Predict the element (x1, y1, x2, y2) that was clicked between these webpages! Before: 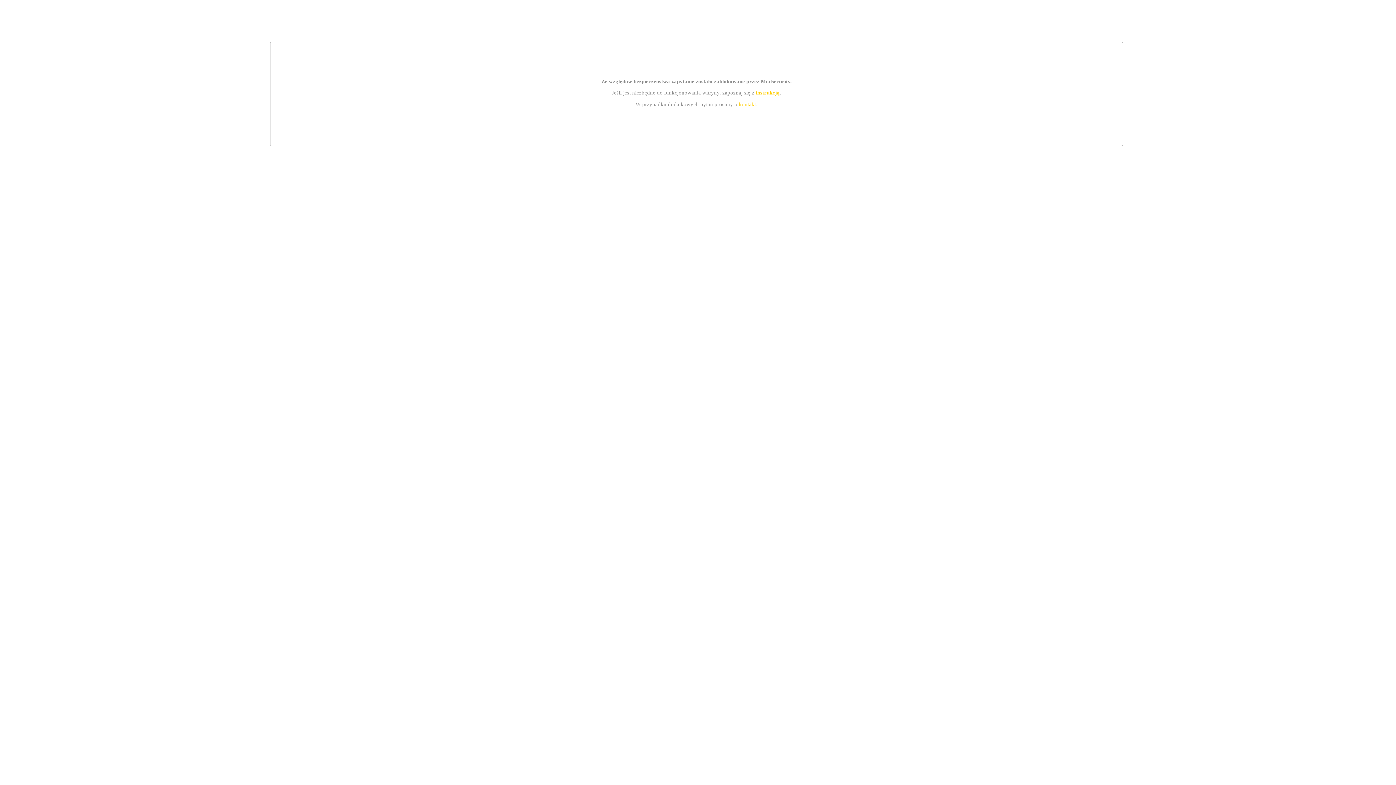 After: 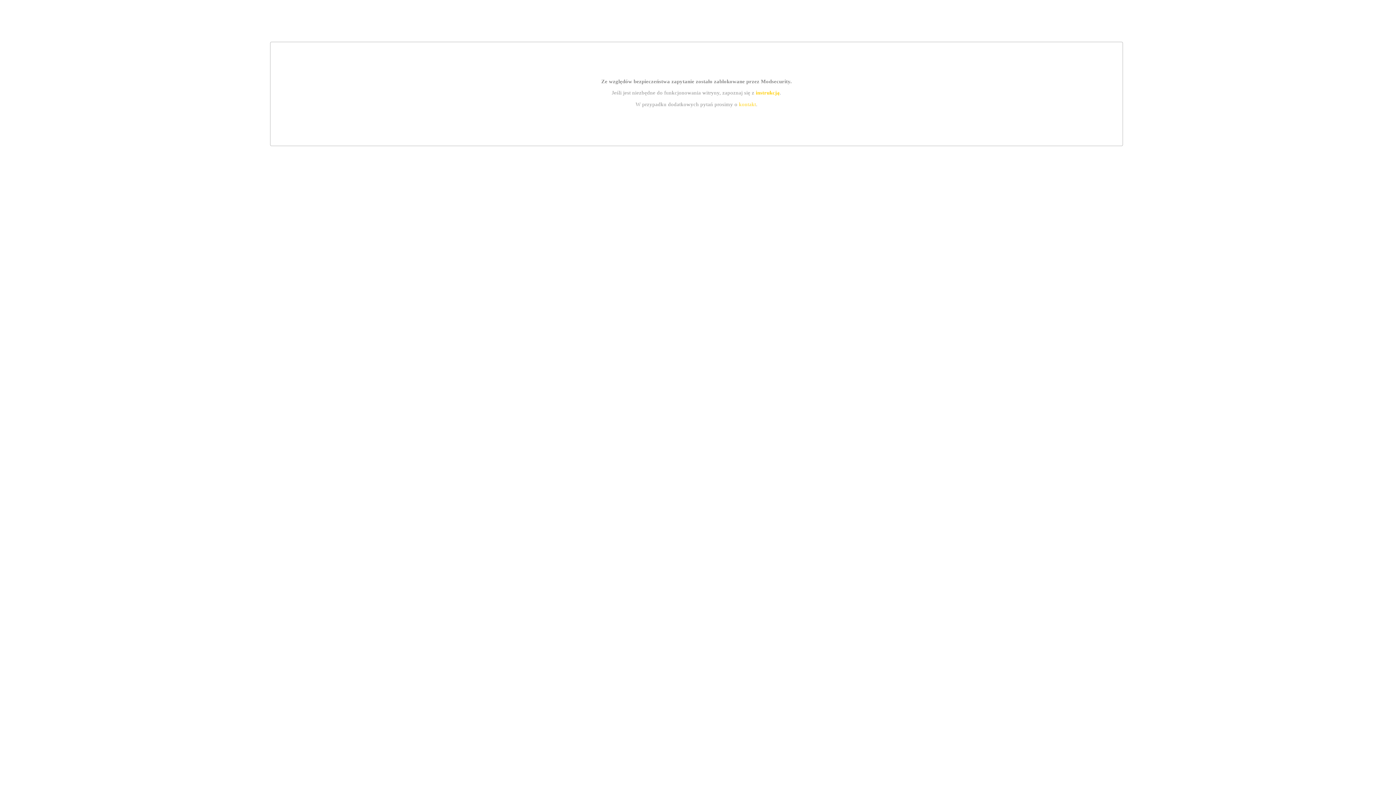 Action: bbox: (755, 89, 779, 95) label: instrukcją